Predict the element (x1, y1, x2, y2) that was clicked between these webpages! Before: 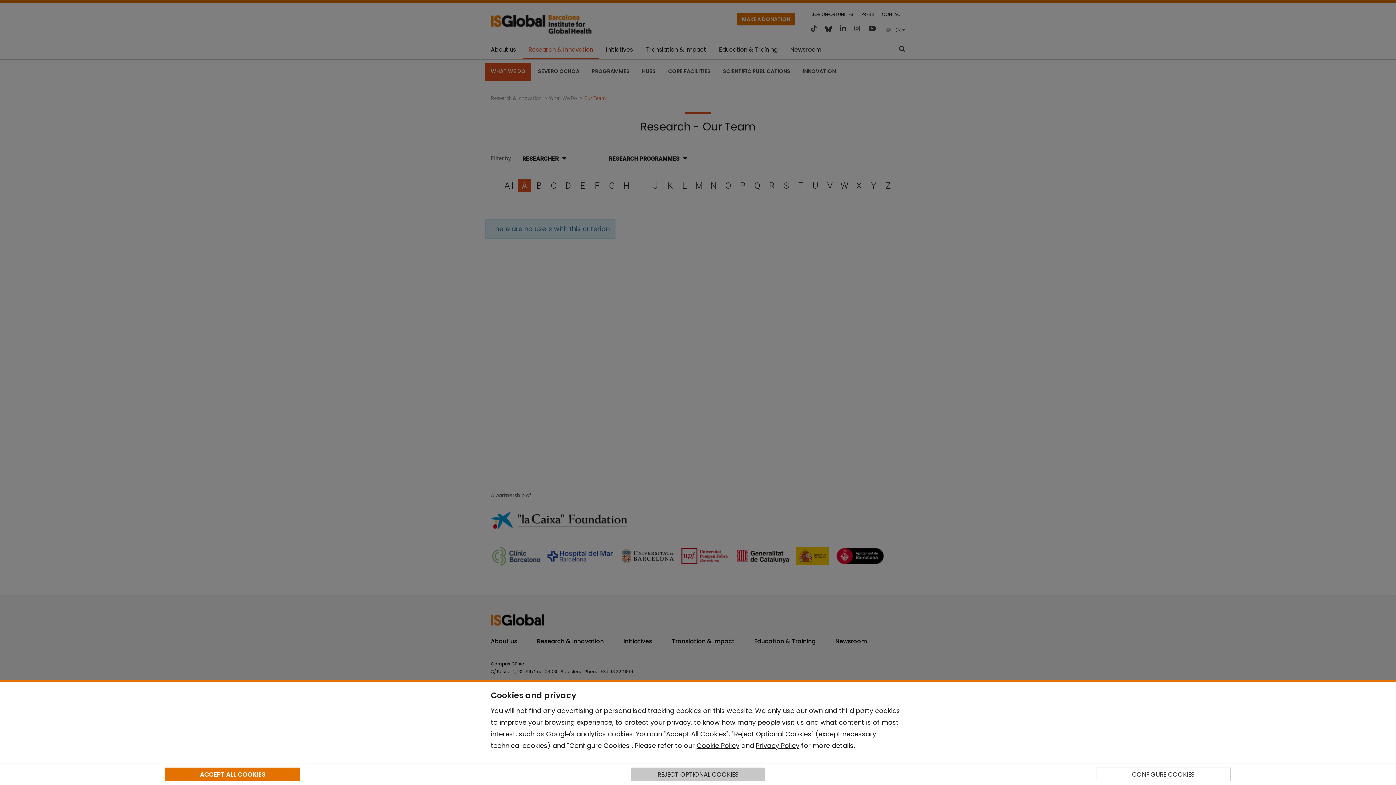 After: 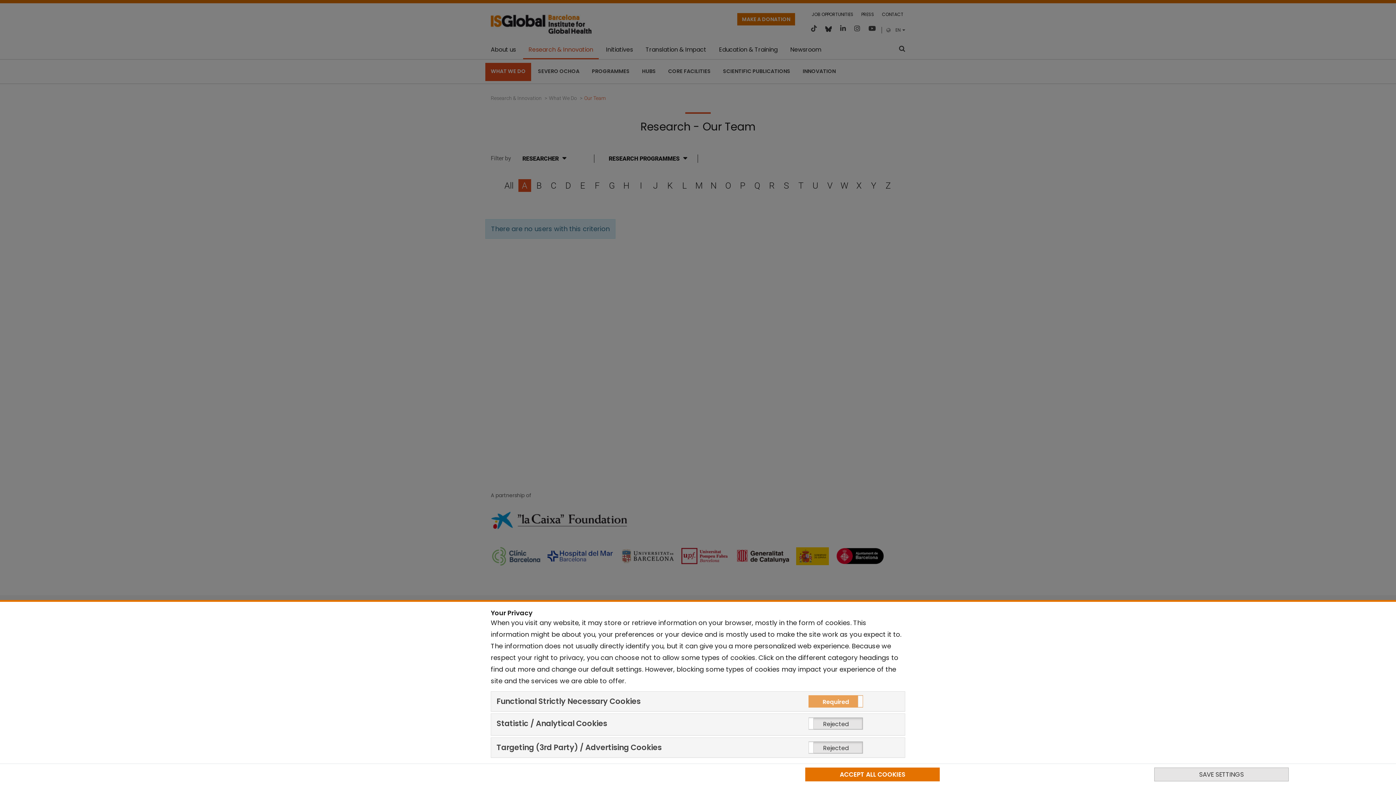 Action: label: CONFIGURE COOKIES bbox: (1096, 768, 1230, 781)